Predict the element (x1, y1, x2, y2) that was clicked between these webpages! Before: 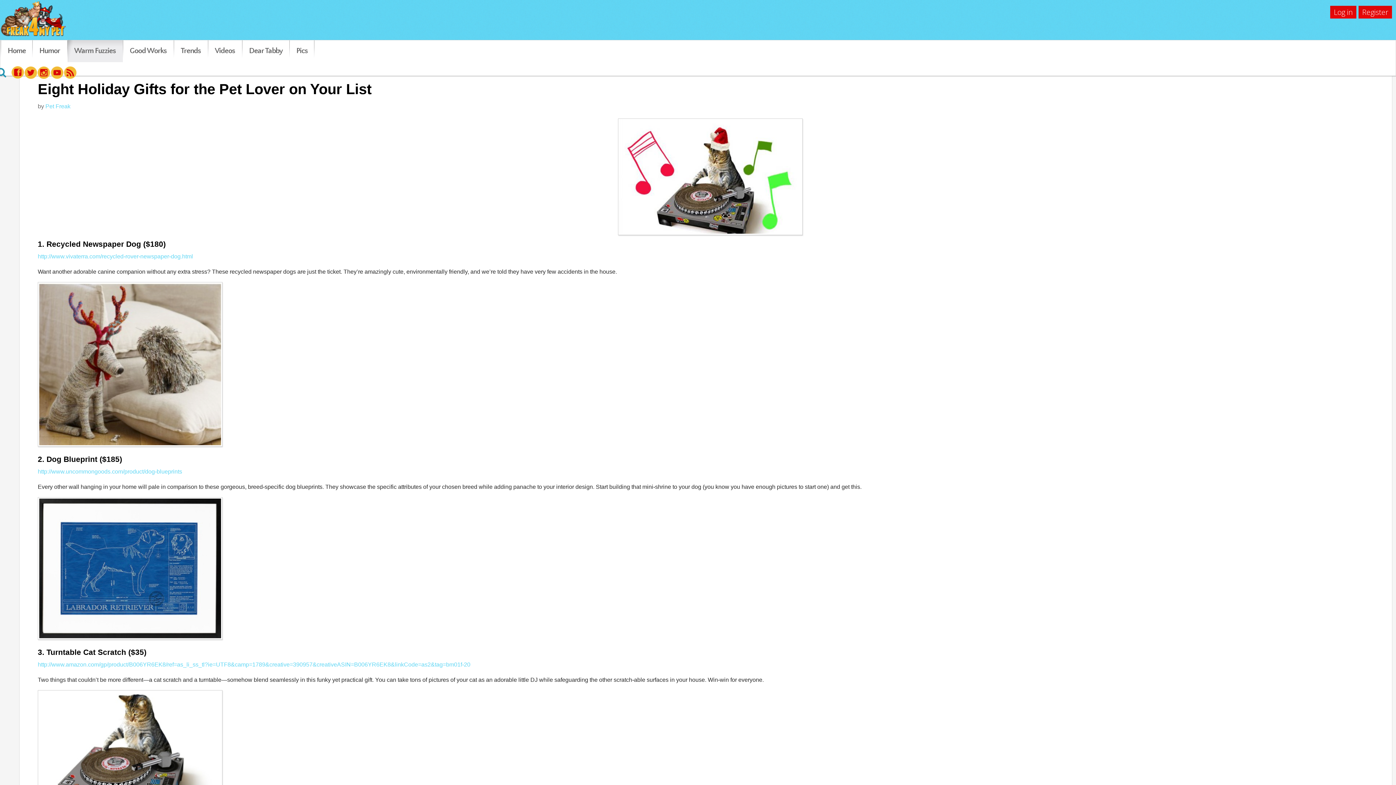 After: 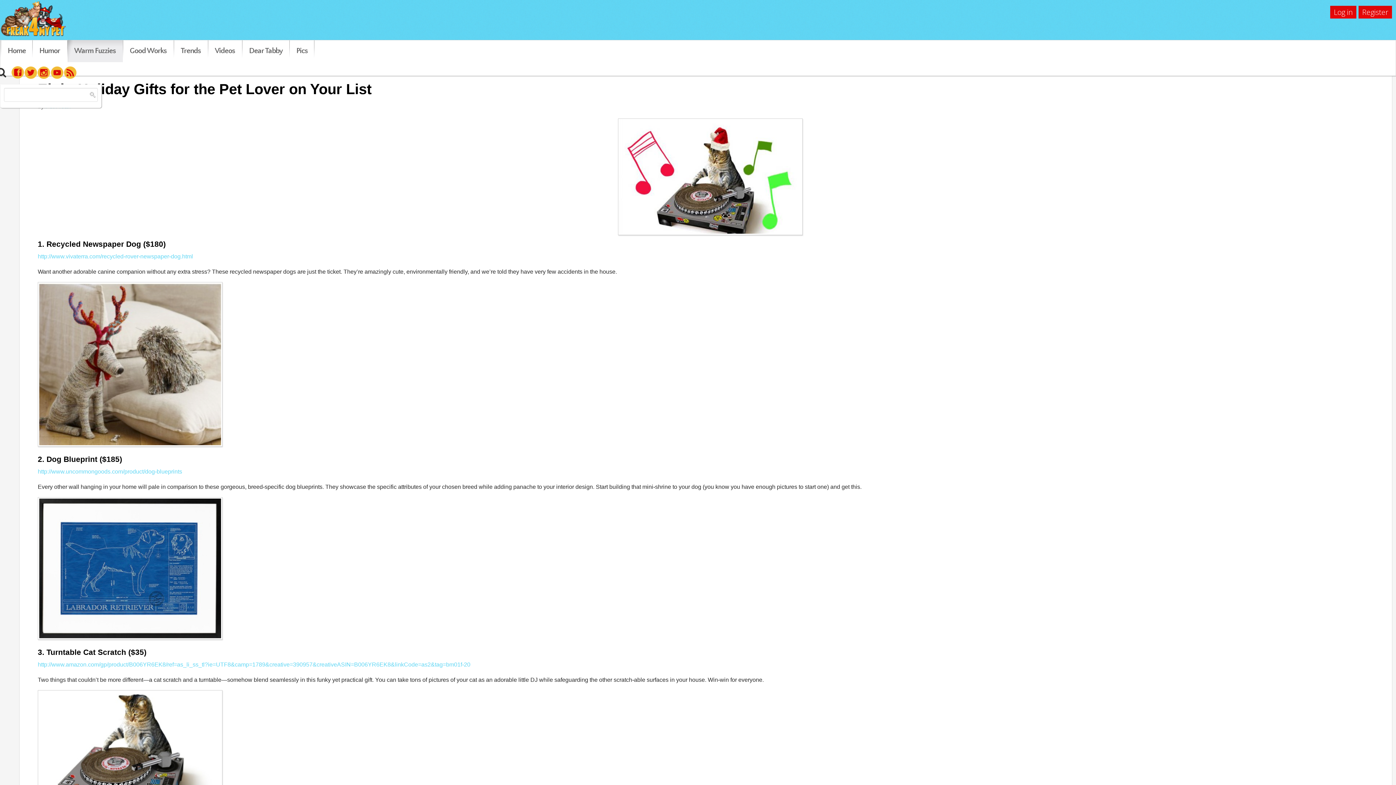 Action: bbox: (-3, 66, 6, 78)